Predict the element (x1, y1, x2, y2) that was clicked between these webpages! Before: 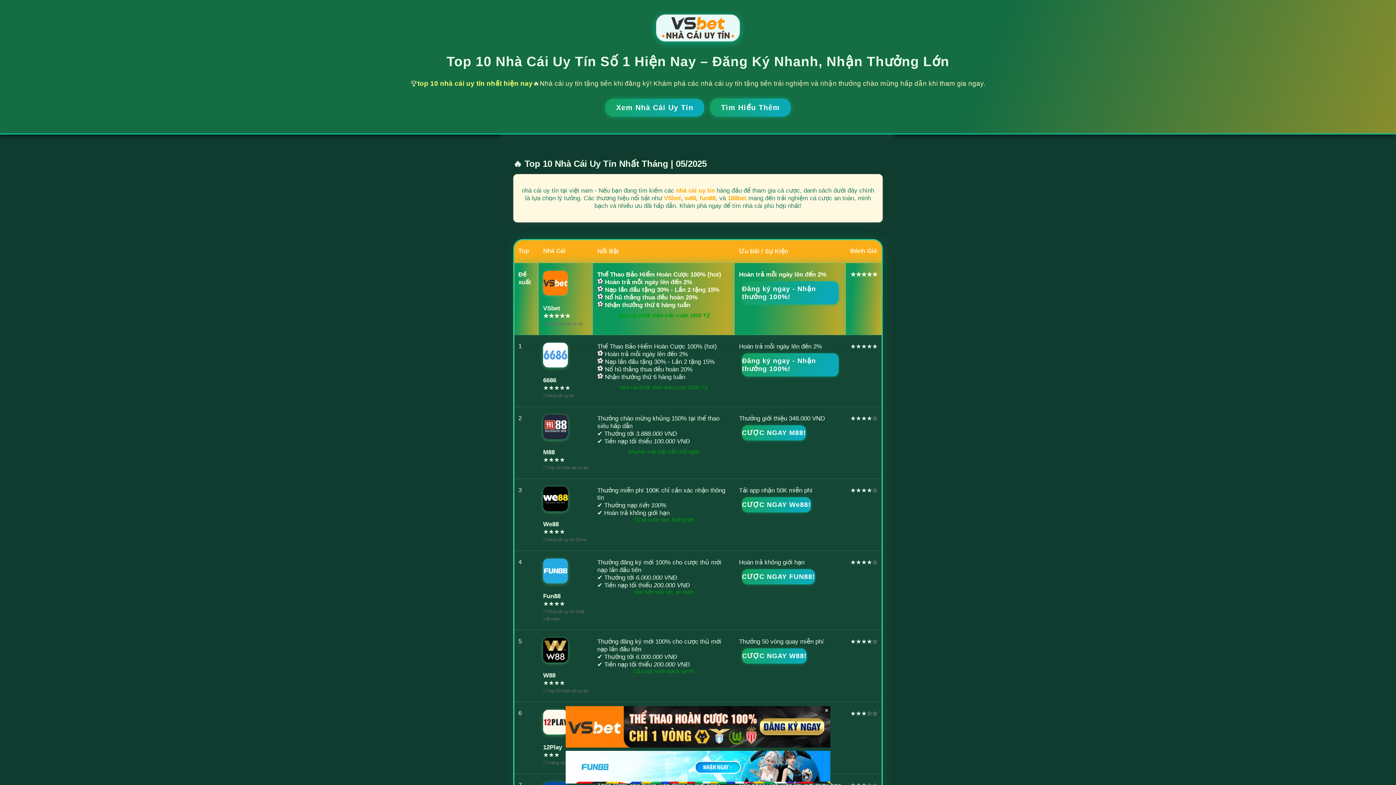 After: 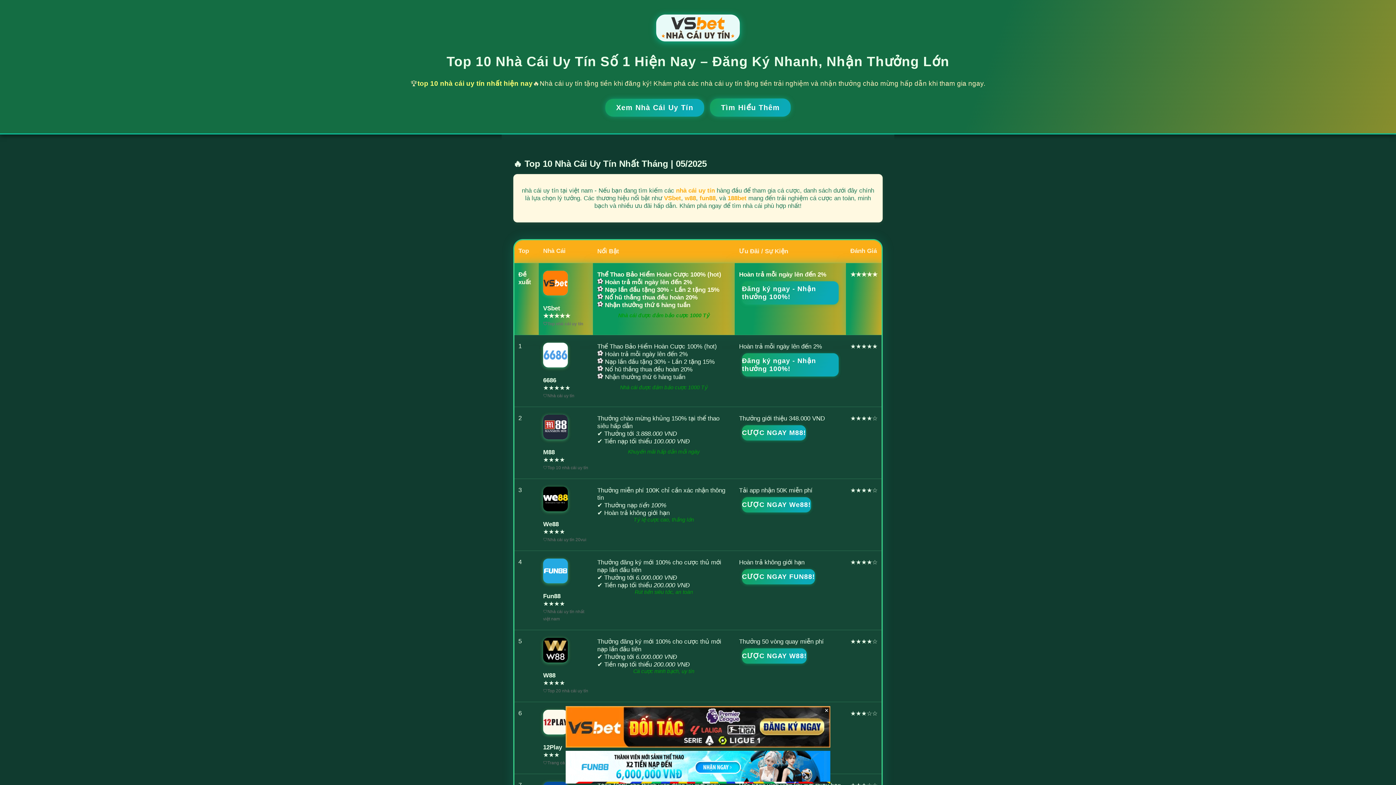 Action: bbox: (727, 195, 746, 201) label: 188bet